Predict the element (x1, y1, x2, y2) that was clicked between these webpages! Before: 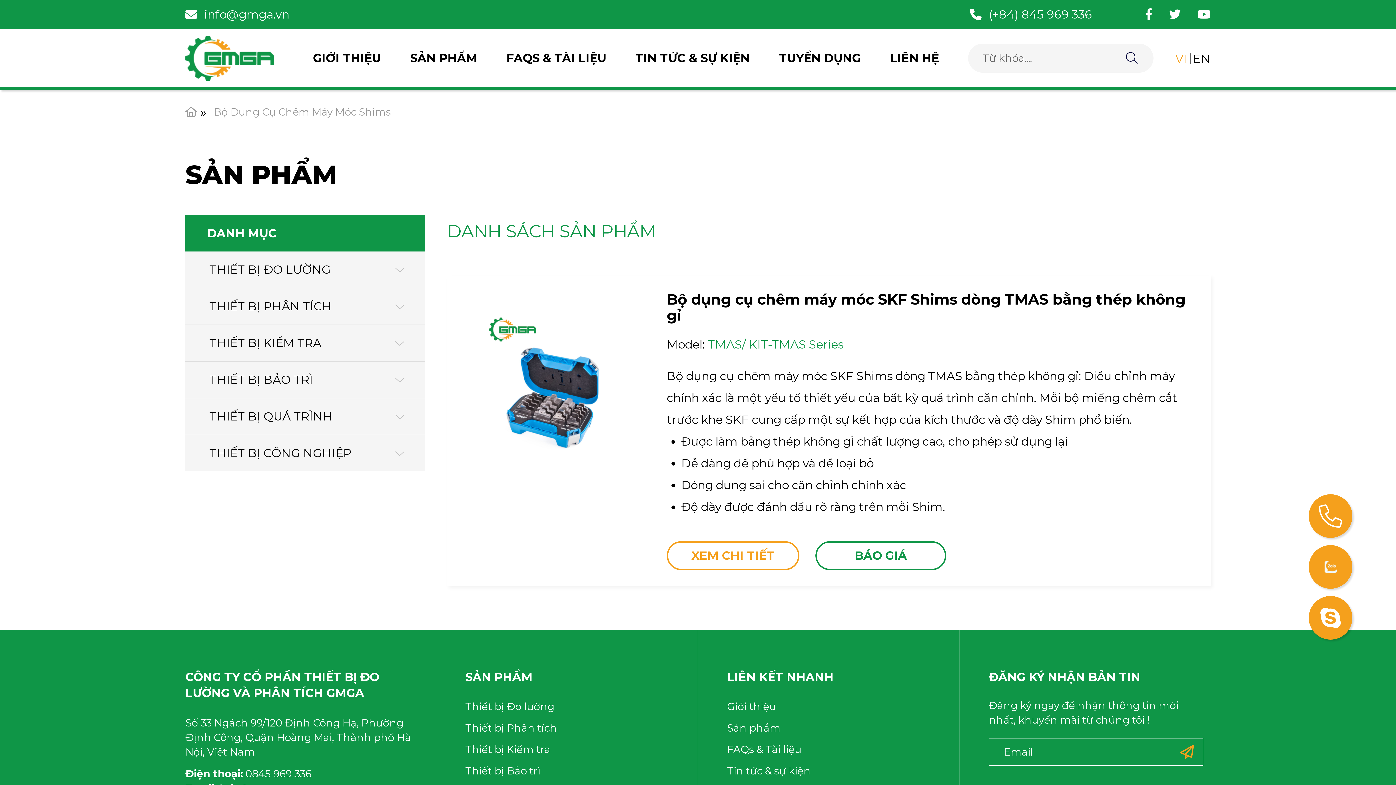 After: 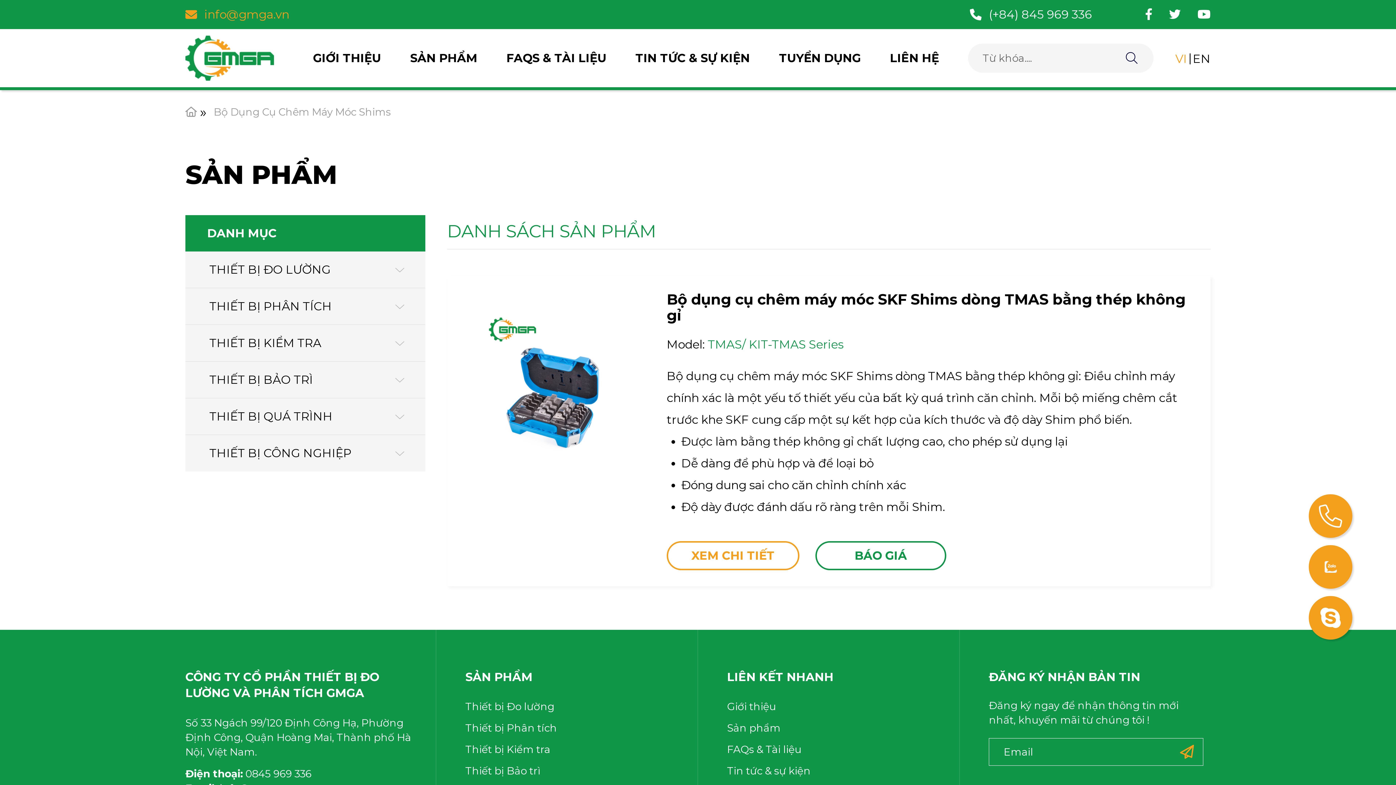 Action: label: info@gmga.vn bbox: (185, 7, 289, 21)